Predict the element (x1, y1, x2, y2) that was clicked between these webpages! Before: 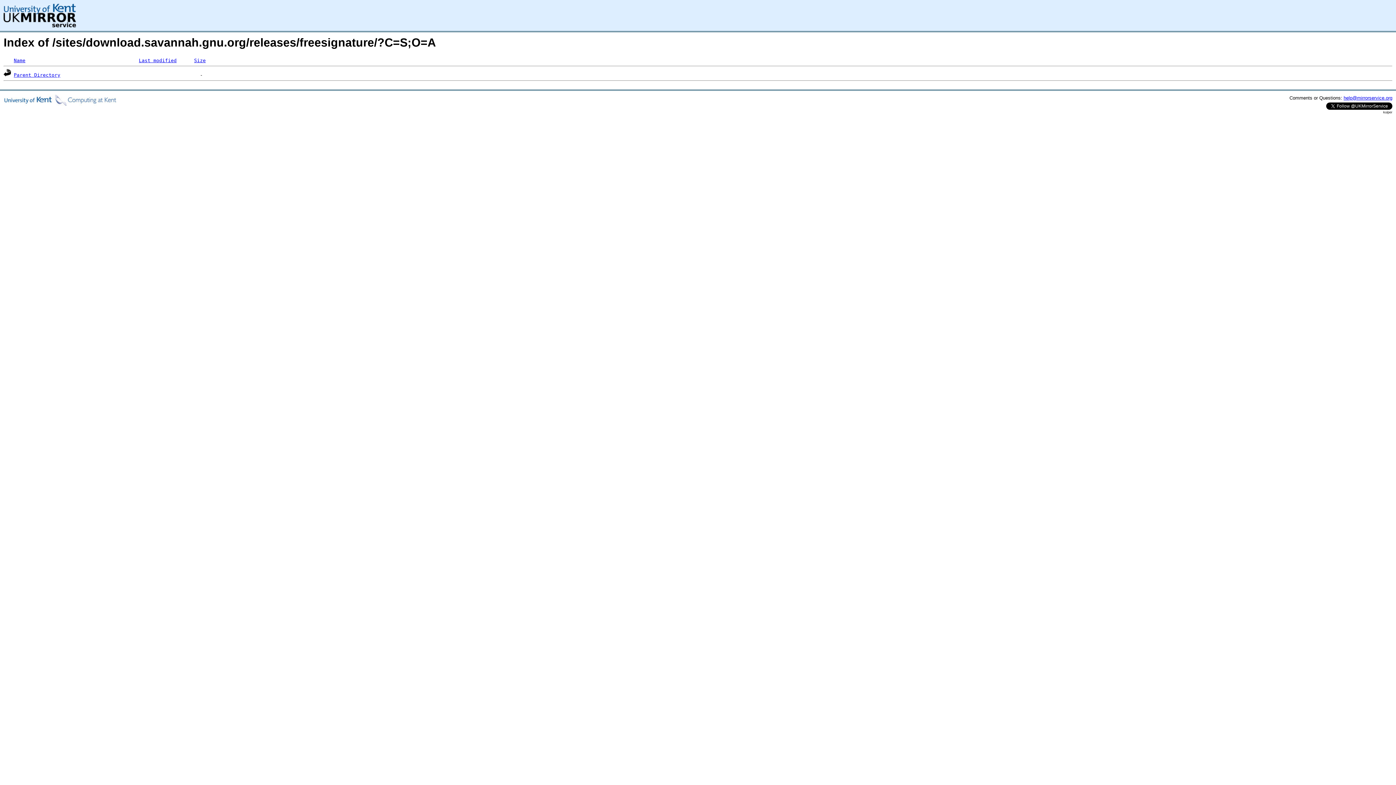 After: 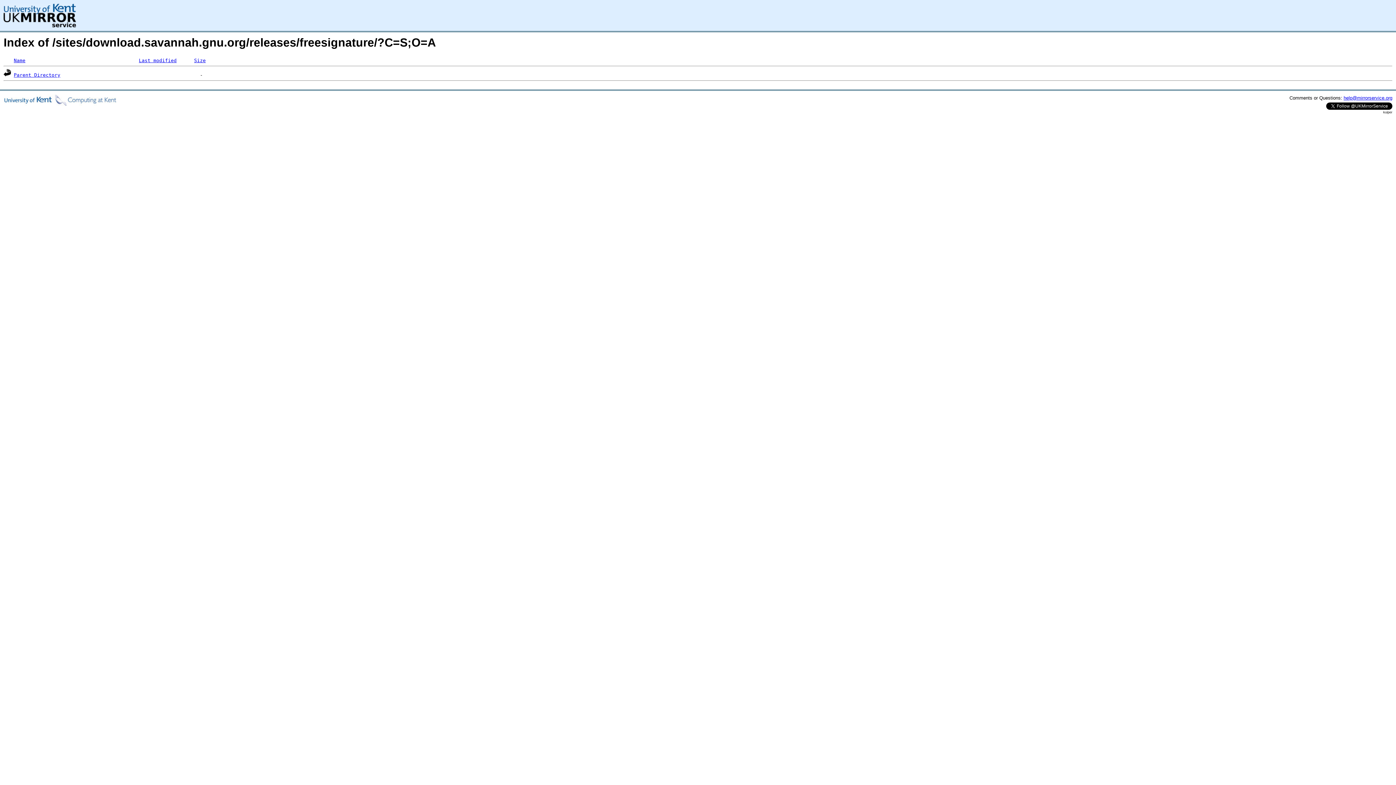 Action: label: help@mirrorservice.org bbox: (1344, 95, 1392, 100)